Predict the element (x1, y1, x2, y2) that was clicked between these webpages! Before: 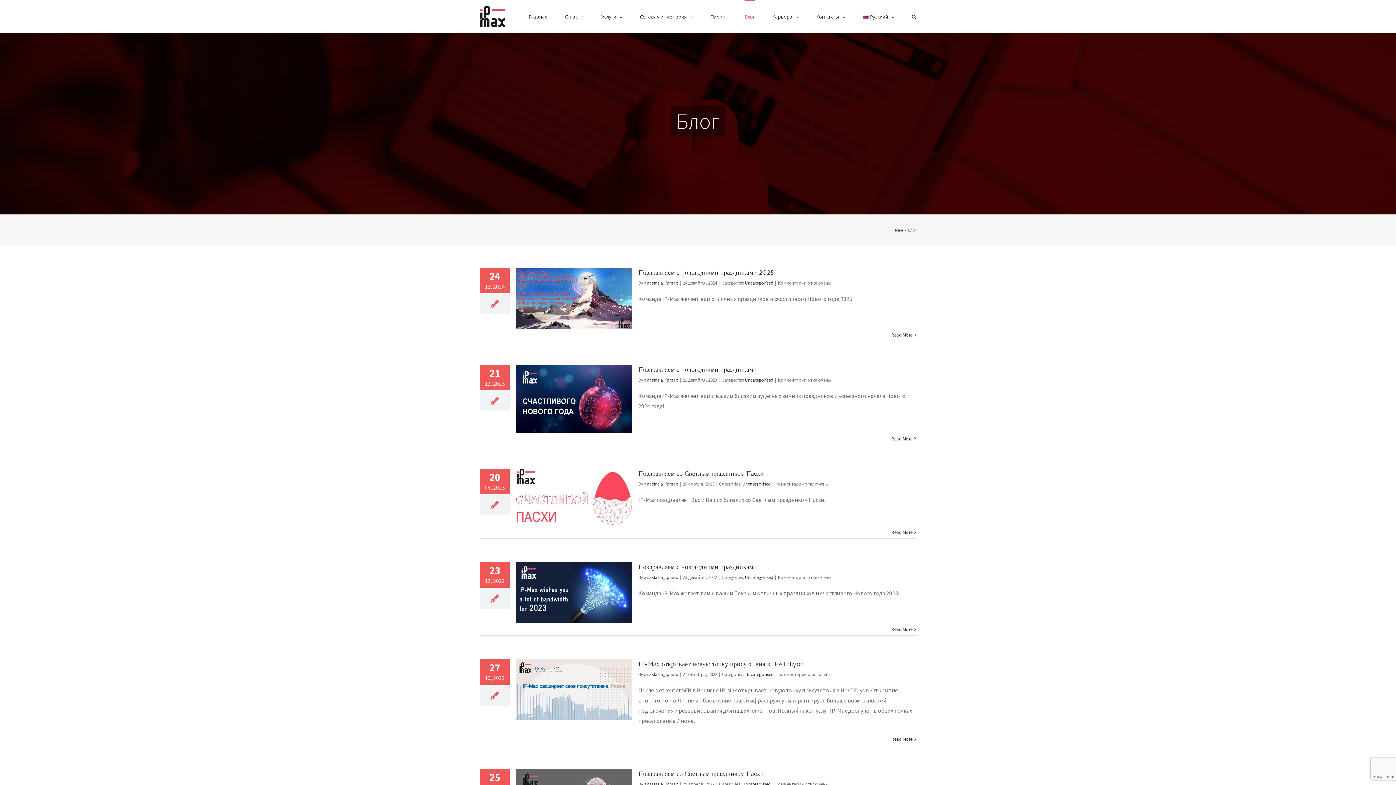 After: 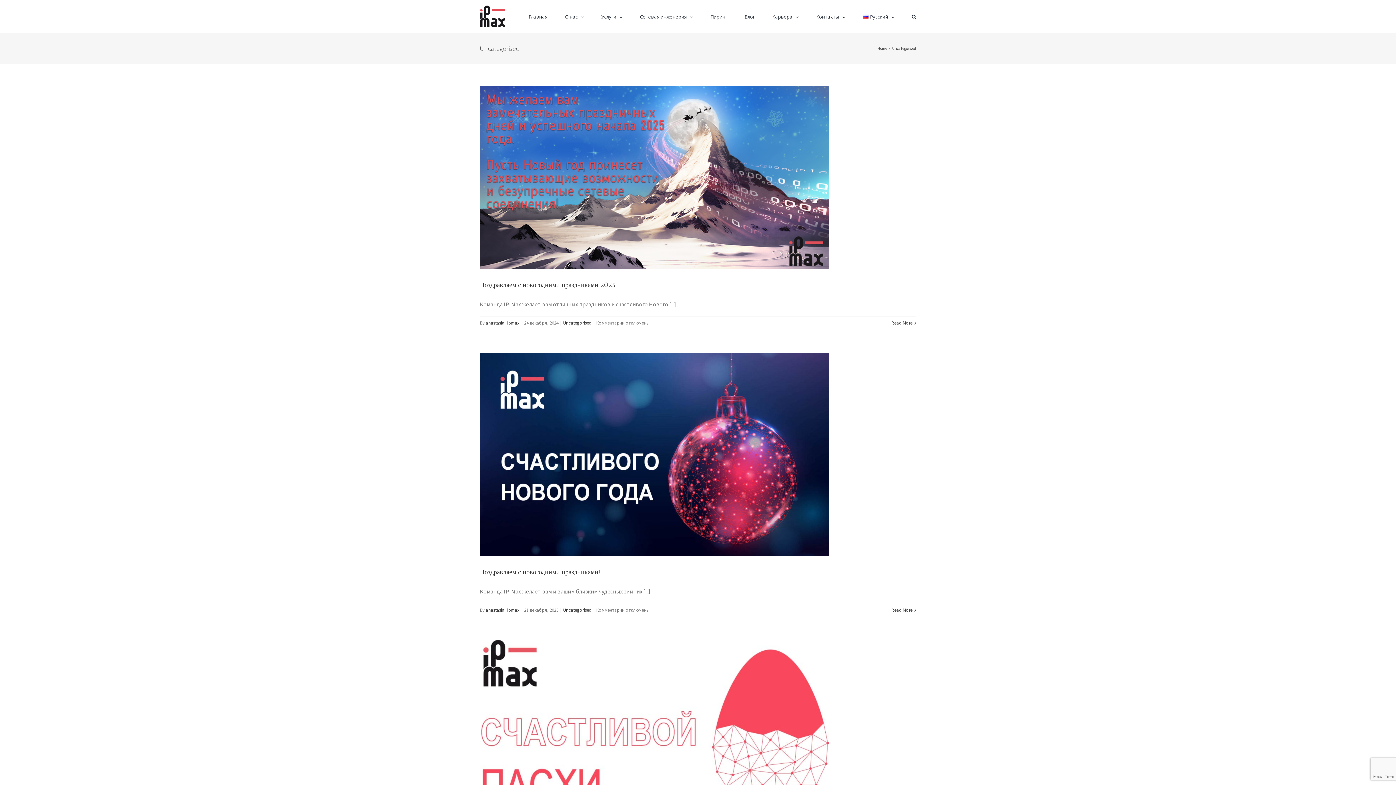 Action: label: Uncategorised bbox: (745, 574, 773, 580)